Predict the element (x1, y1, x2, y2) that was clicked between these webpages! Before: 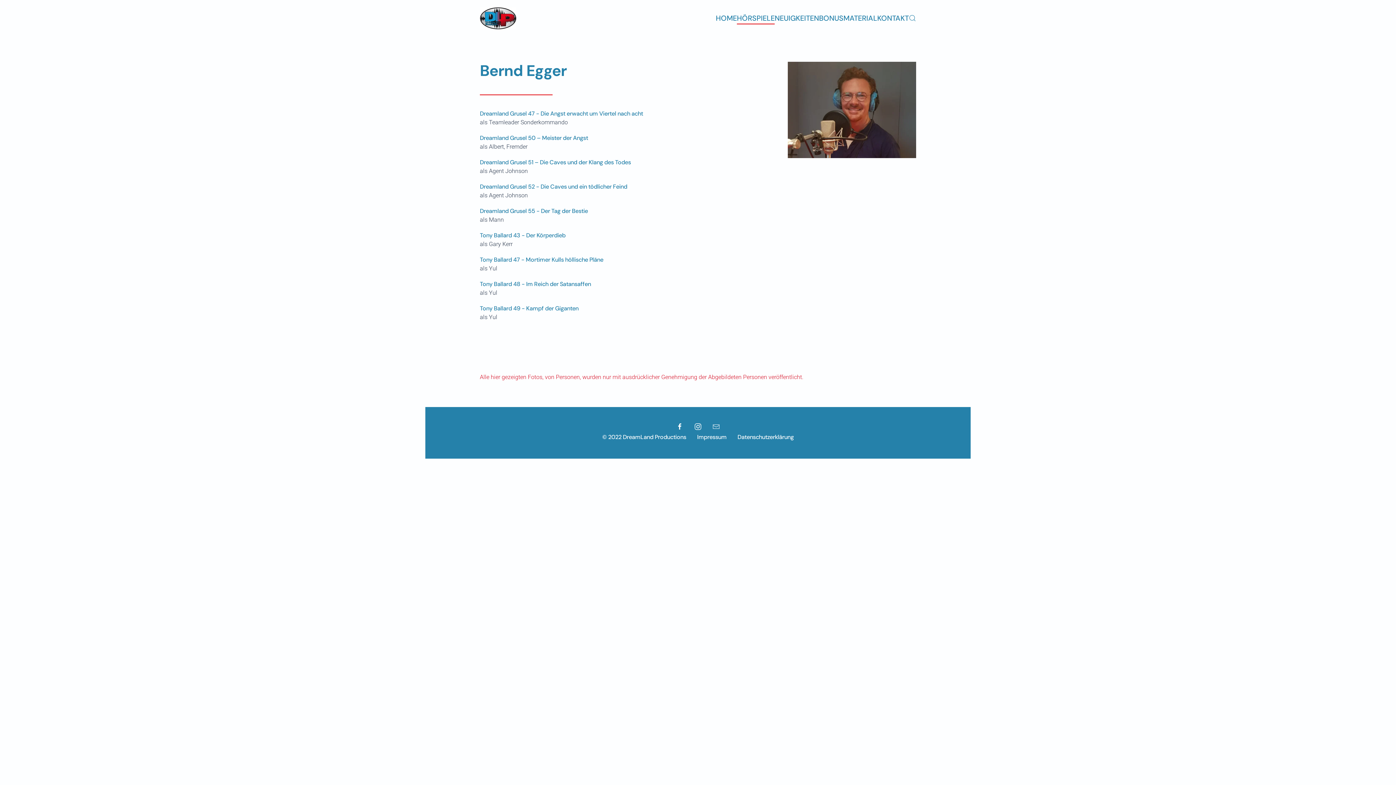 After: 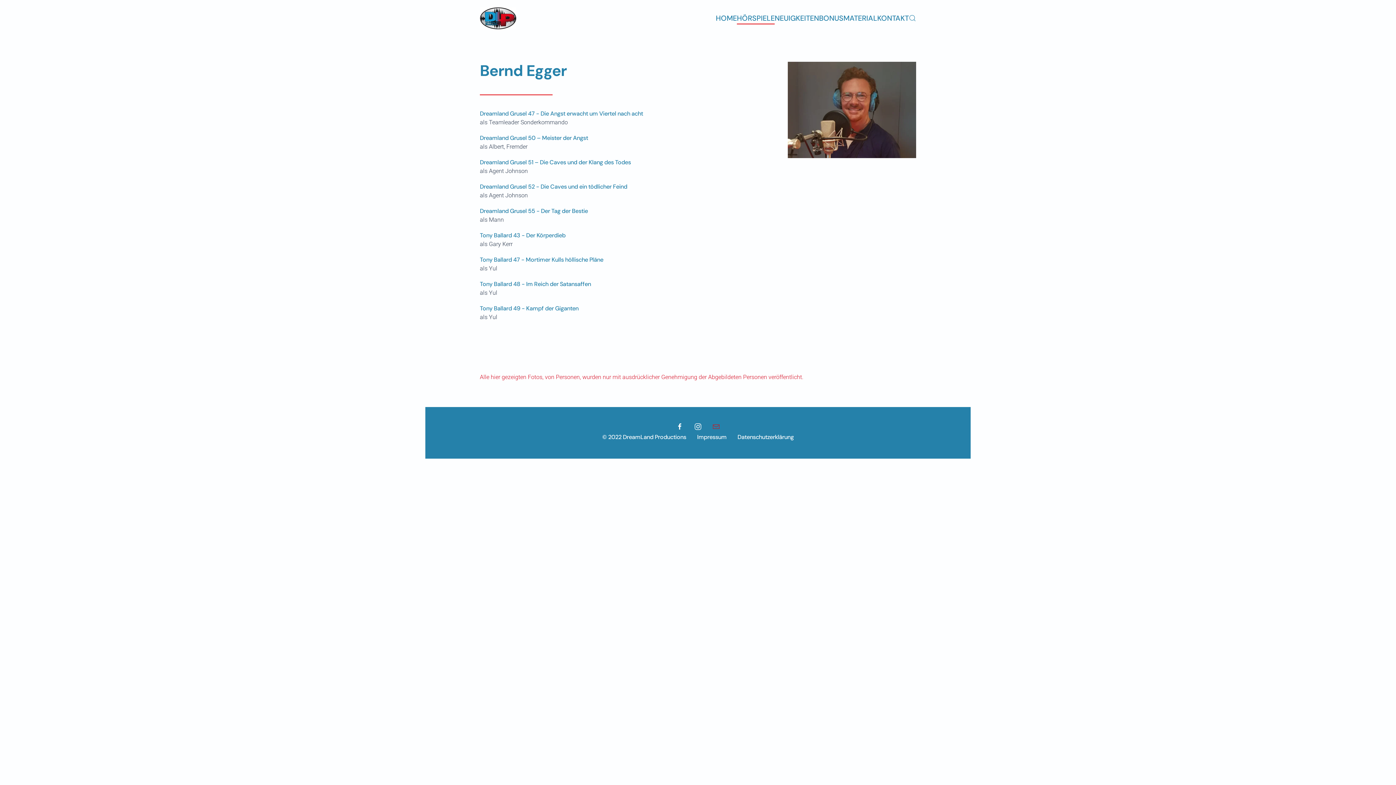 Action: bbox: (712, 422, 720, 429)